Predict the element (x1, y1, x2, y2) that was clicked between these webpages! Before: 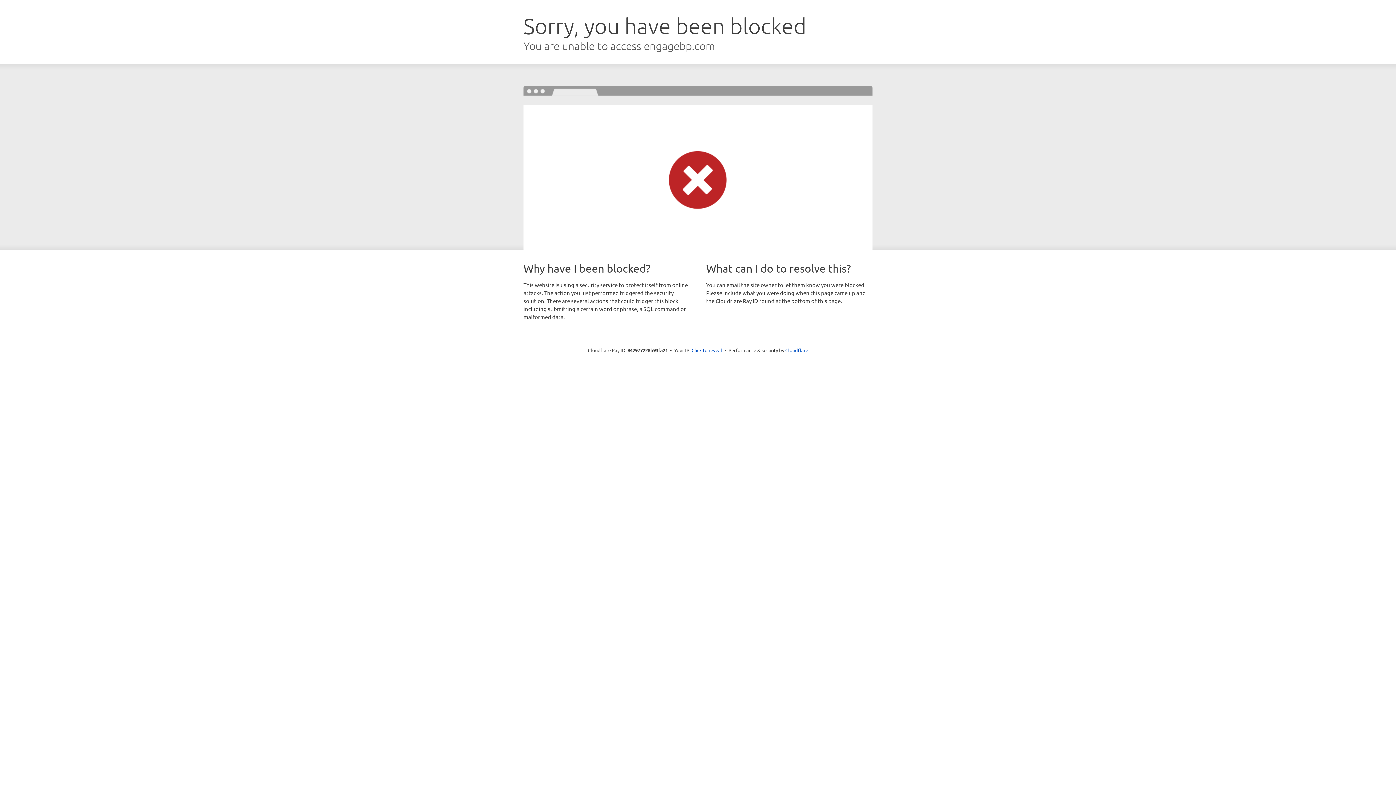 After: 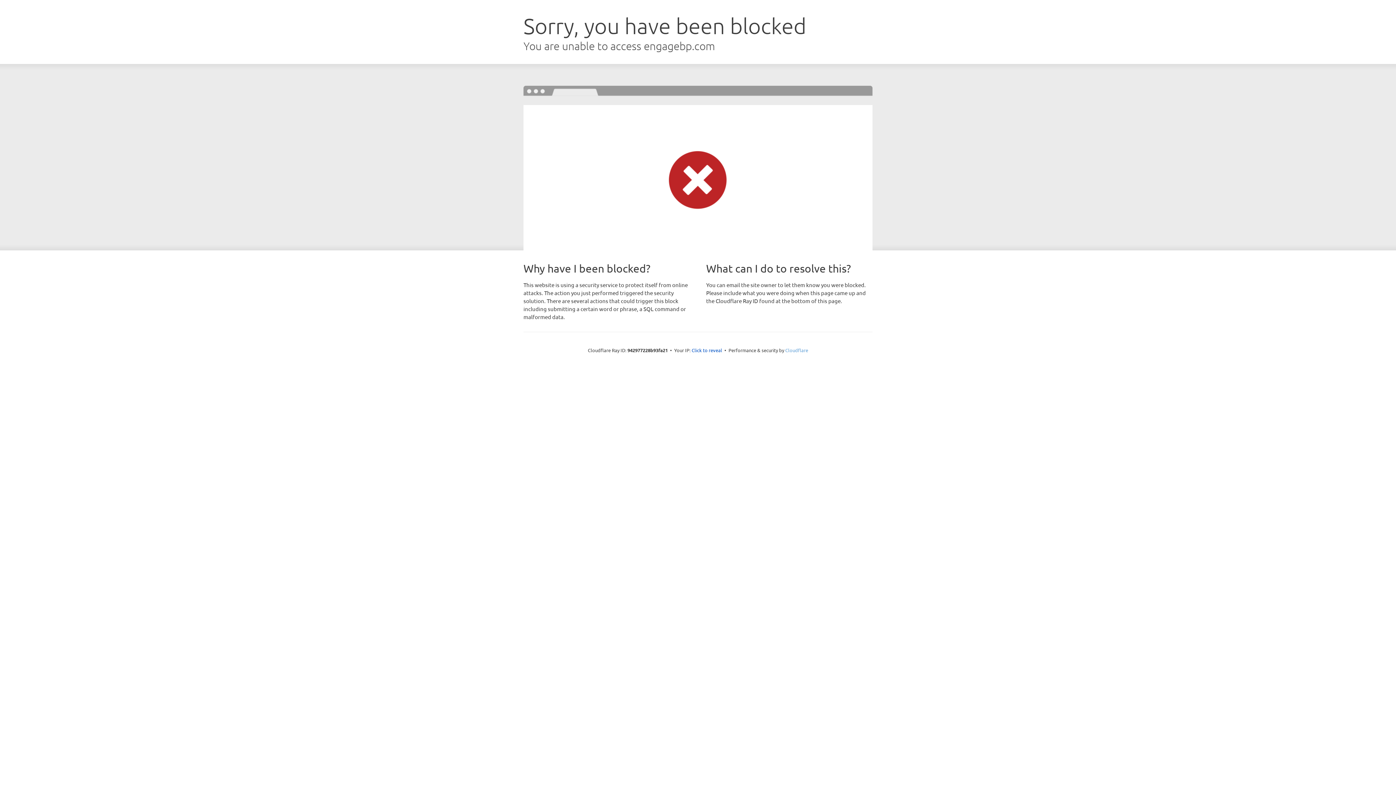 Action: label: Cloudflare bbox: (785, 347, 808, 353)